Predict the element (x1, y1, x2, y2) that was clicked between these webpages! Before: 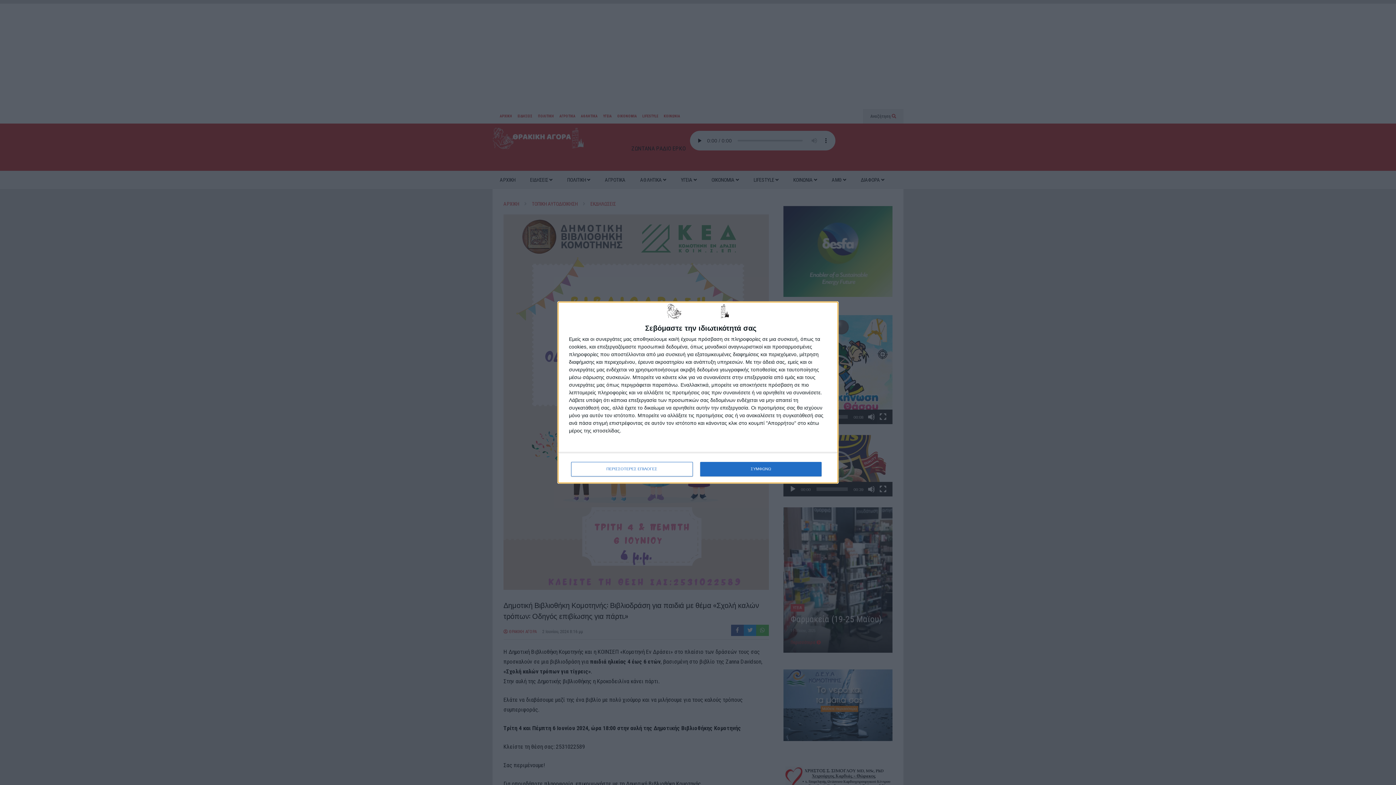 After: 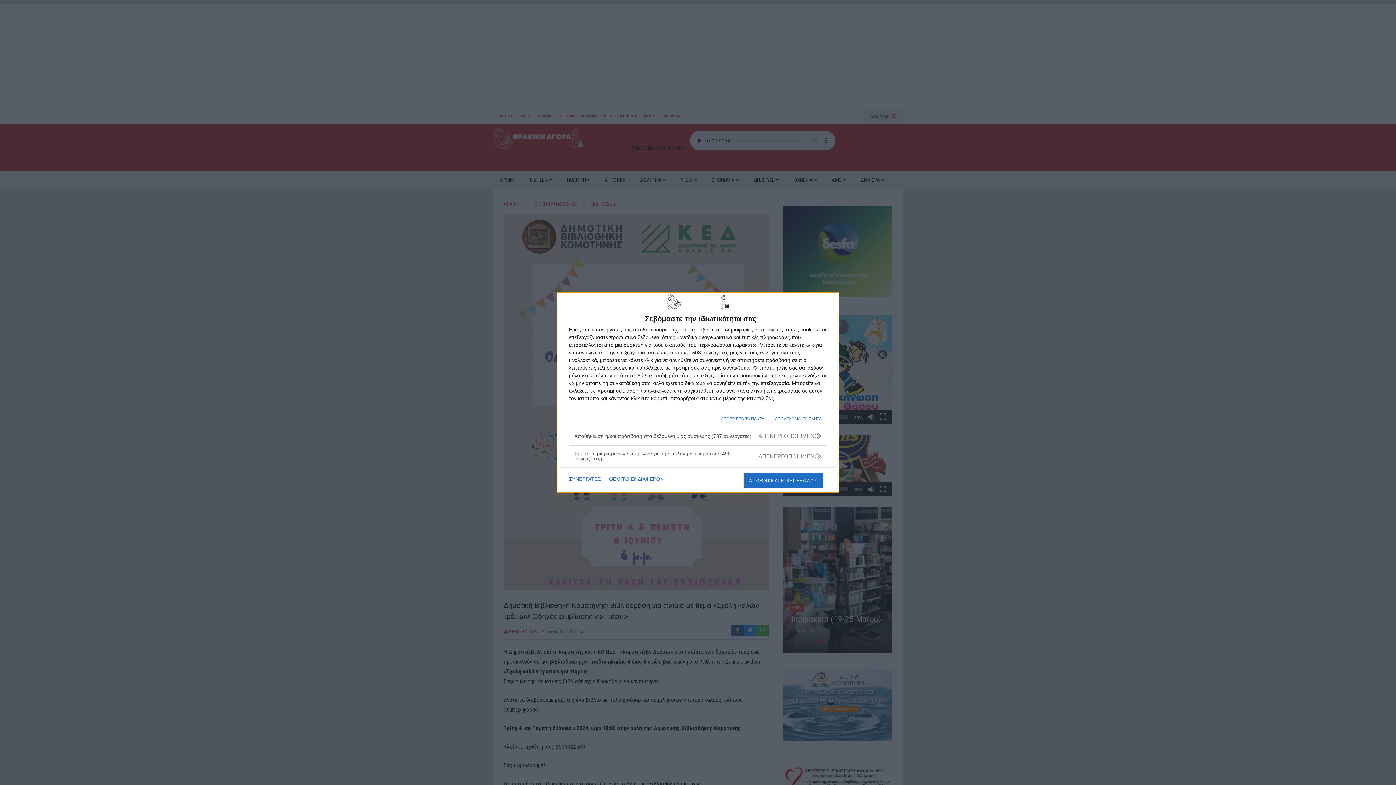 Action: label: ΠΕΡΙΣΣΟΤΕΡΕΣ ΕΠΙΛΟΓΕΣ bbox: (571, 462, 692, 476)